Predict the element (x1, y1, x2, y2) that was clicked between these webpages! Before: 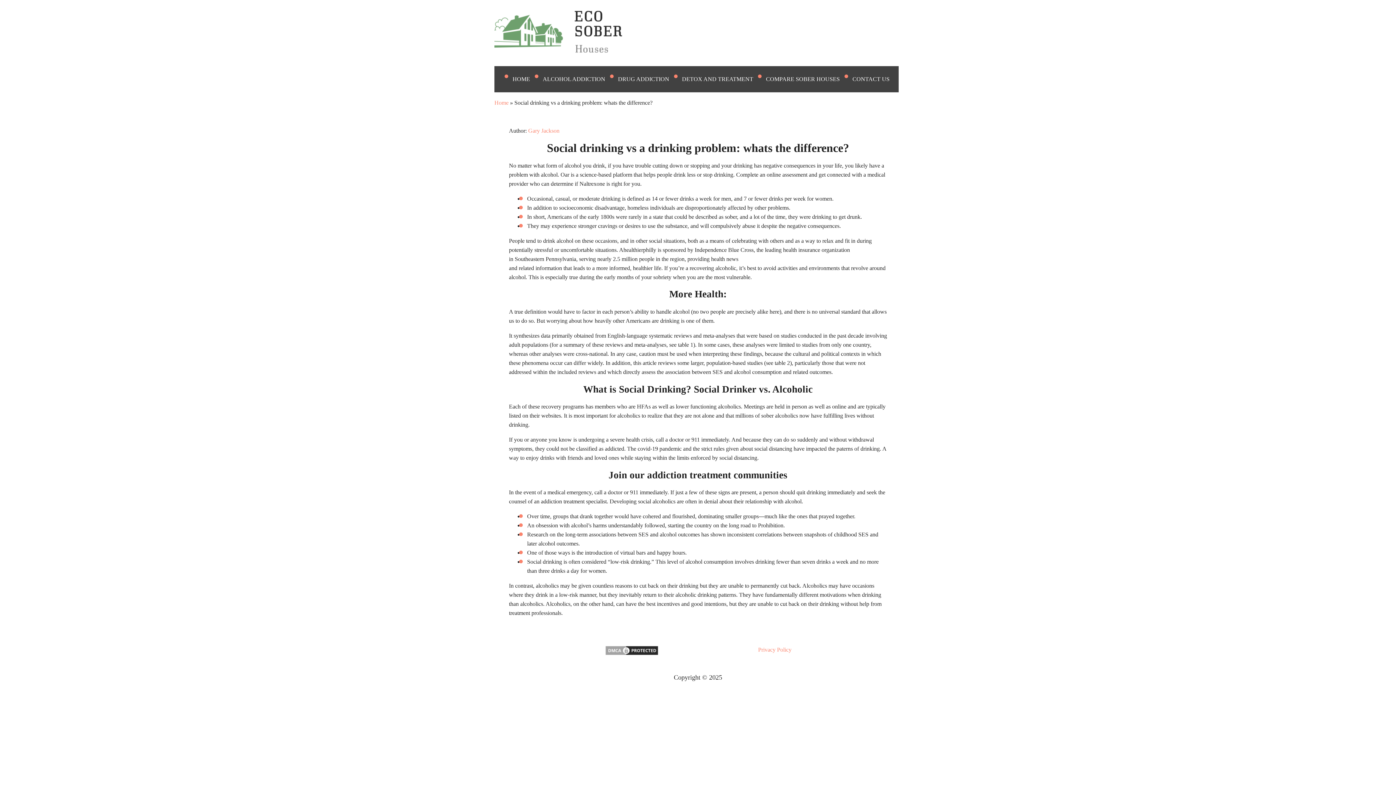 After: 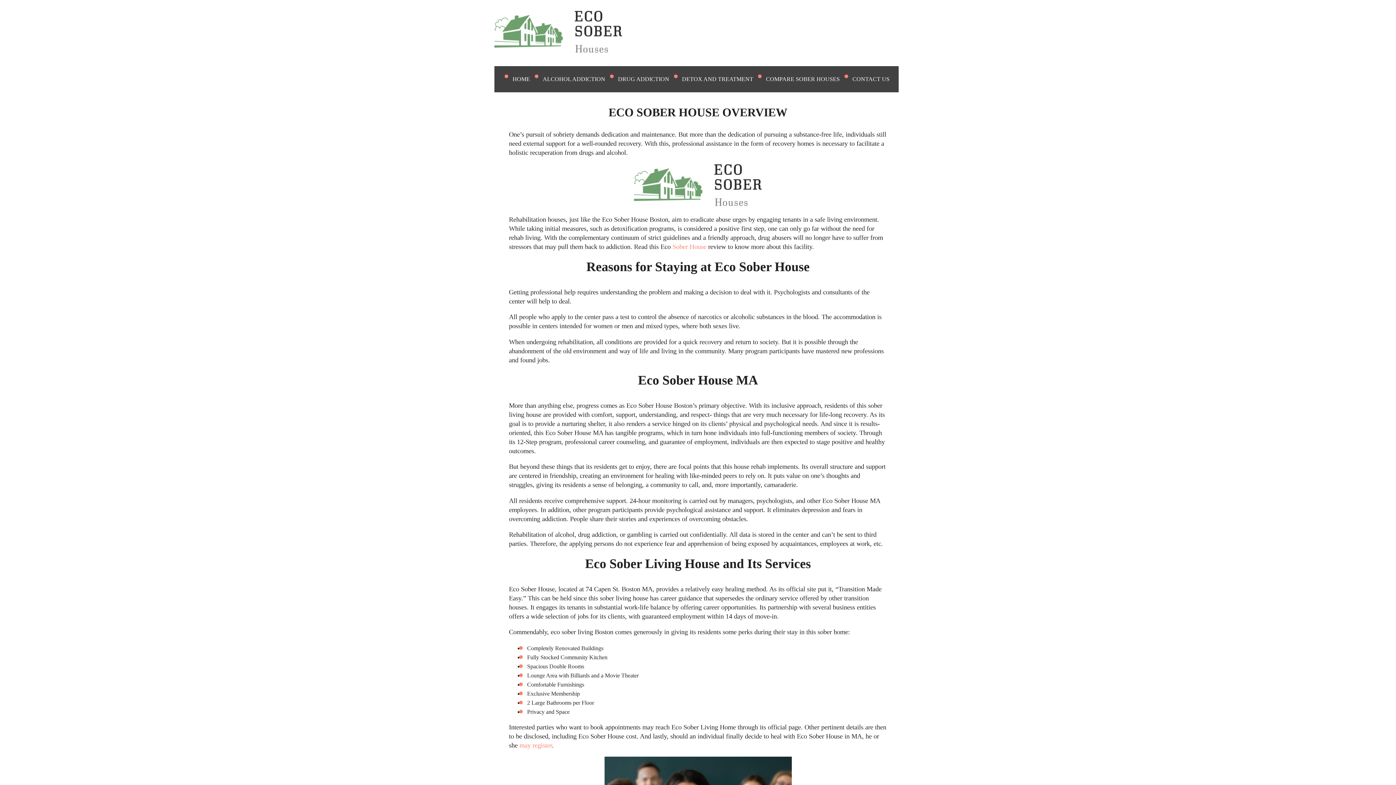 Action: bbox: (494, 99, 508, 105) label: Home